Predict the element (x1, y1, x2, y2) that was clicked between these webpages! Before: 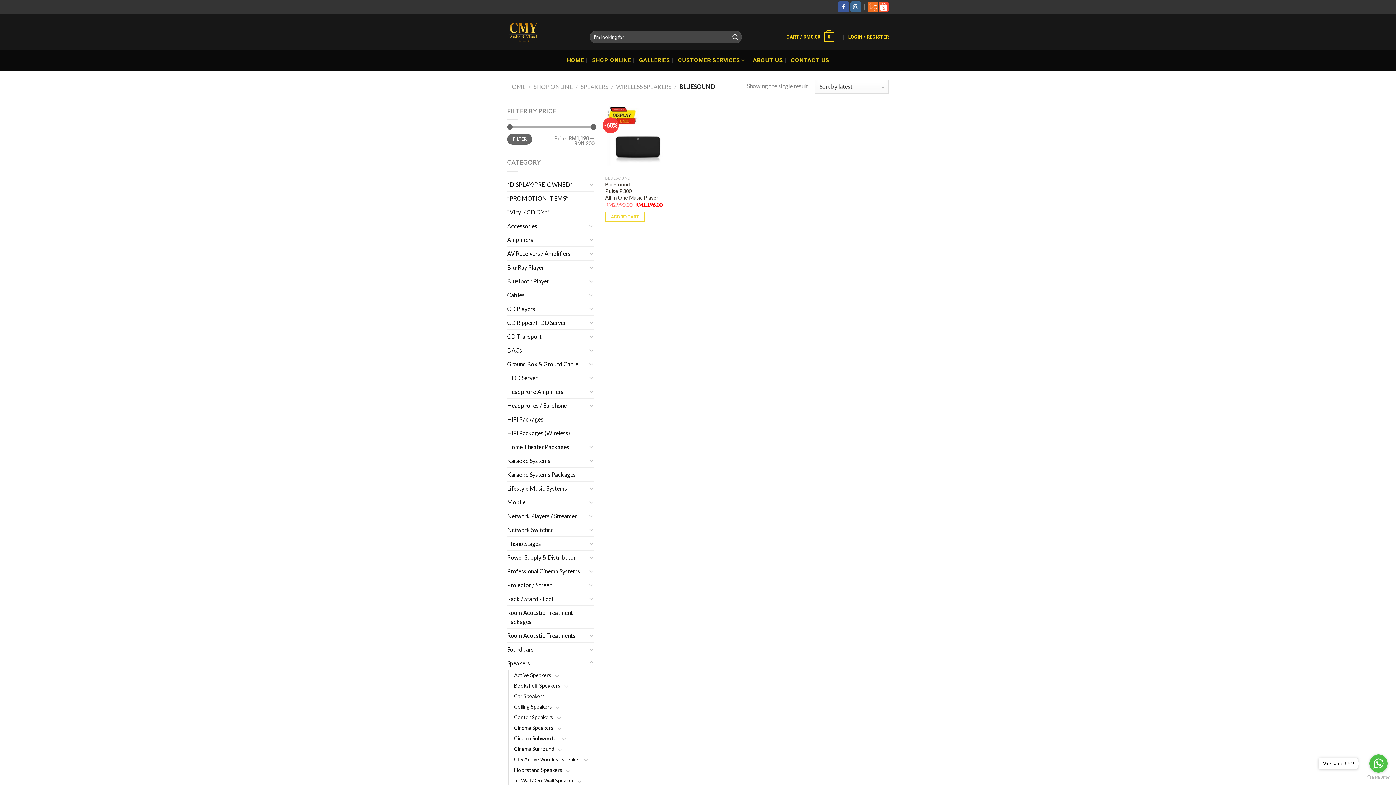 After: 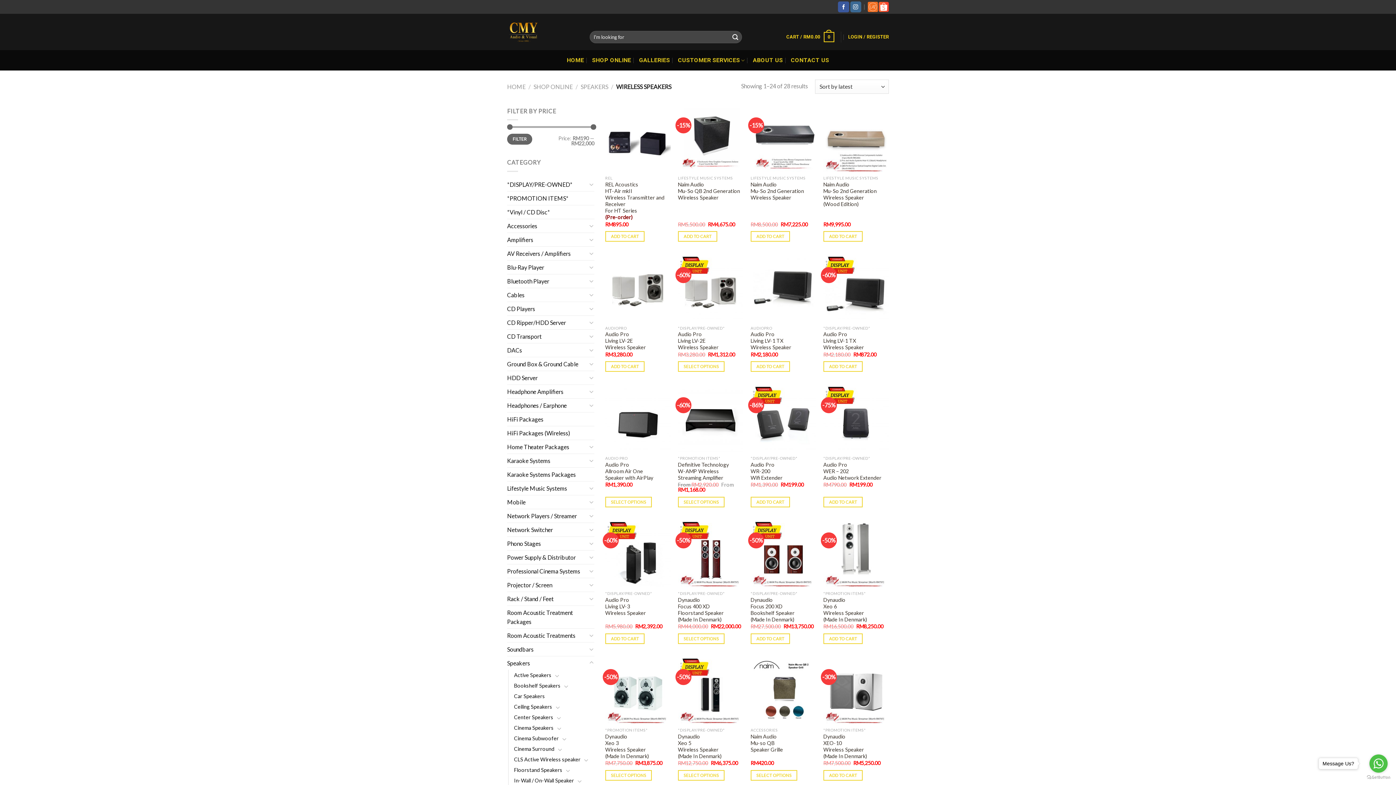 Action: label: WIRELESS SPEAKERS bbox: (616, 83, 671, 90)